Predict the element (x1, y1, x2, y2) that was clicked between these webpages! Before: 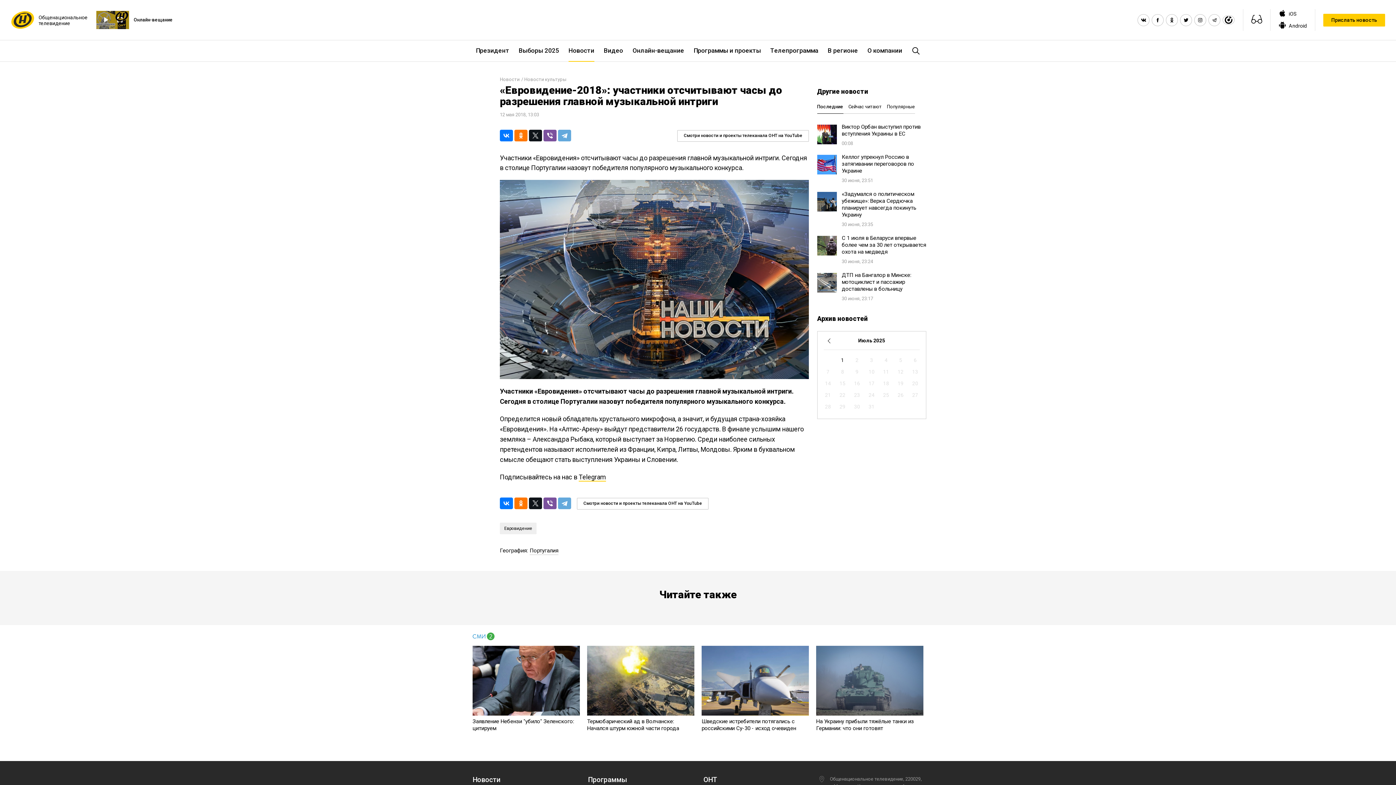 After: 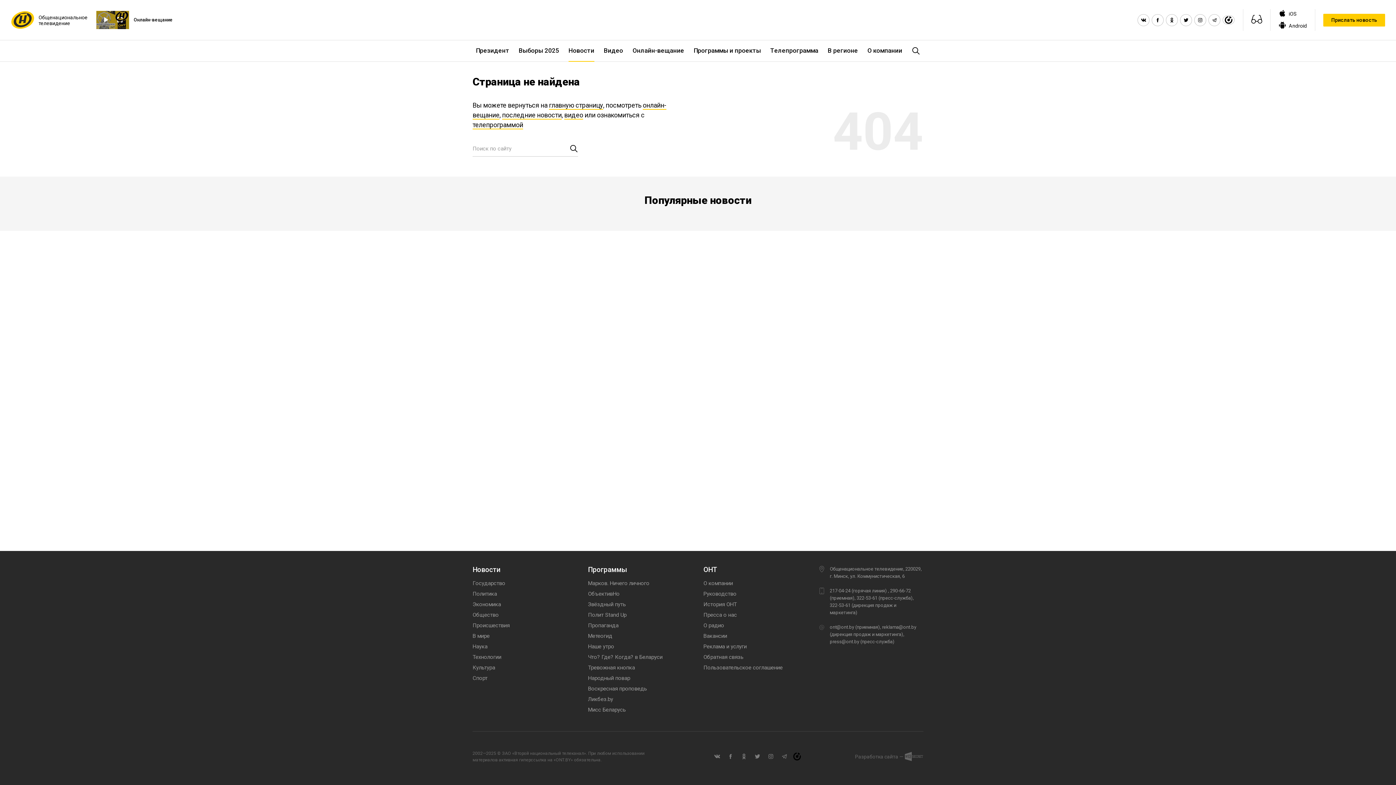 Action: bbox: (817, 124, 926, 146) label: Виктор Орбан выступил против вступления Украины в ЕС 
00:08